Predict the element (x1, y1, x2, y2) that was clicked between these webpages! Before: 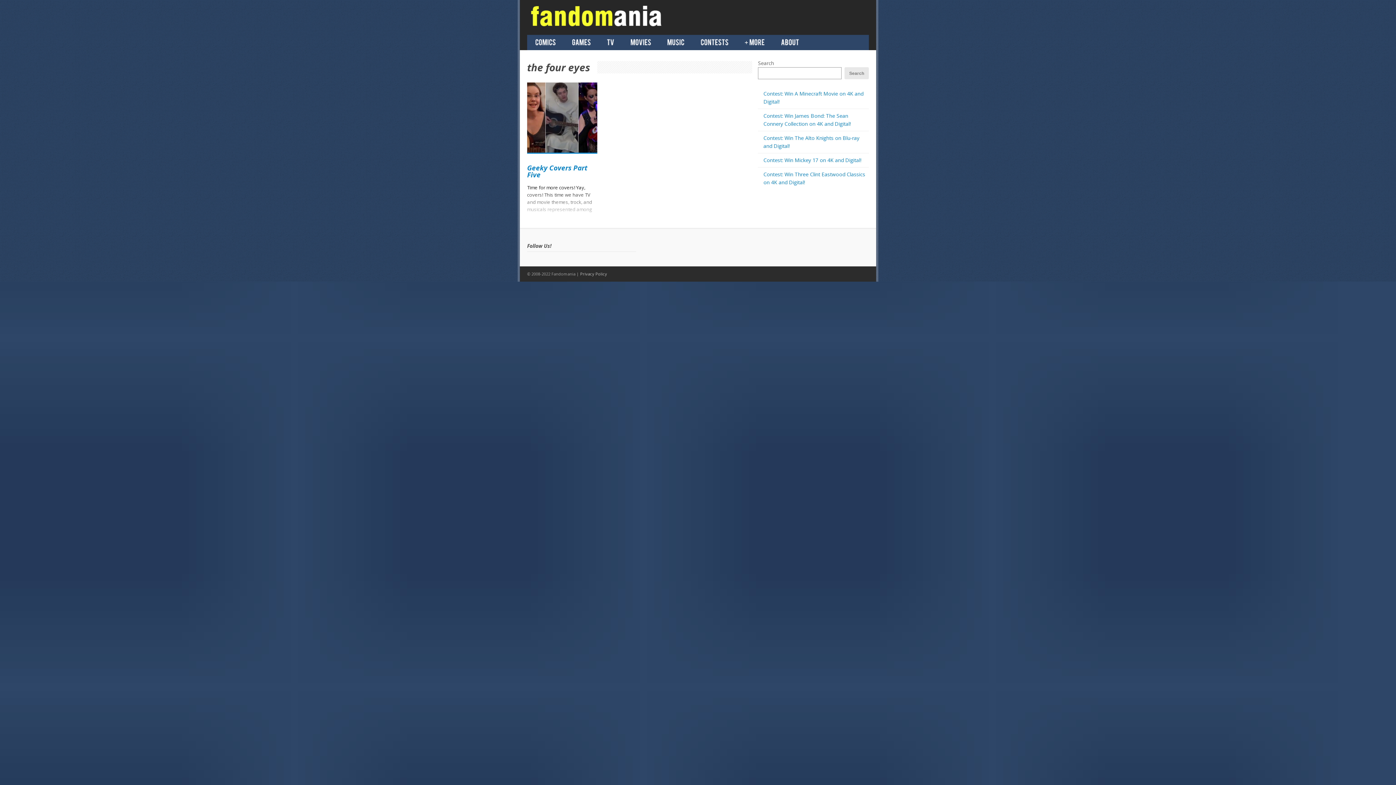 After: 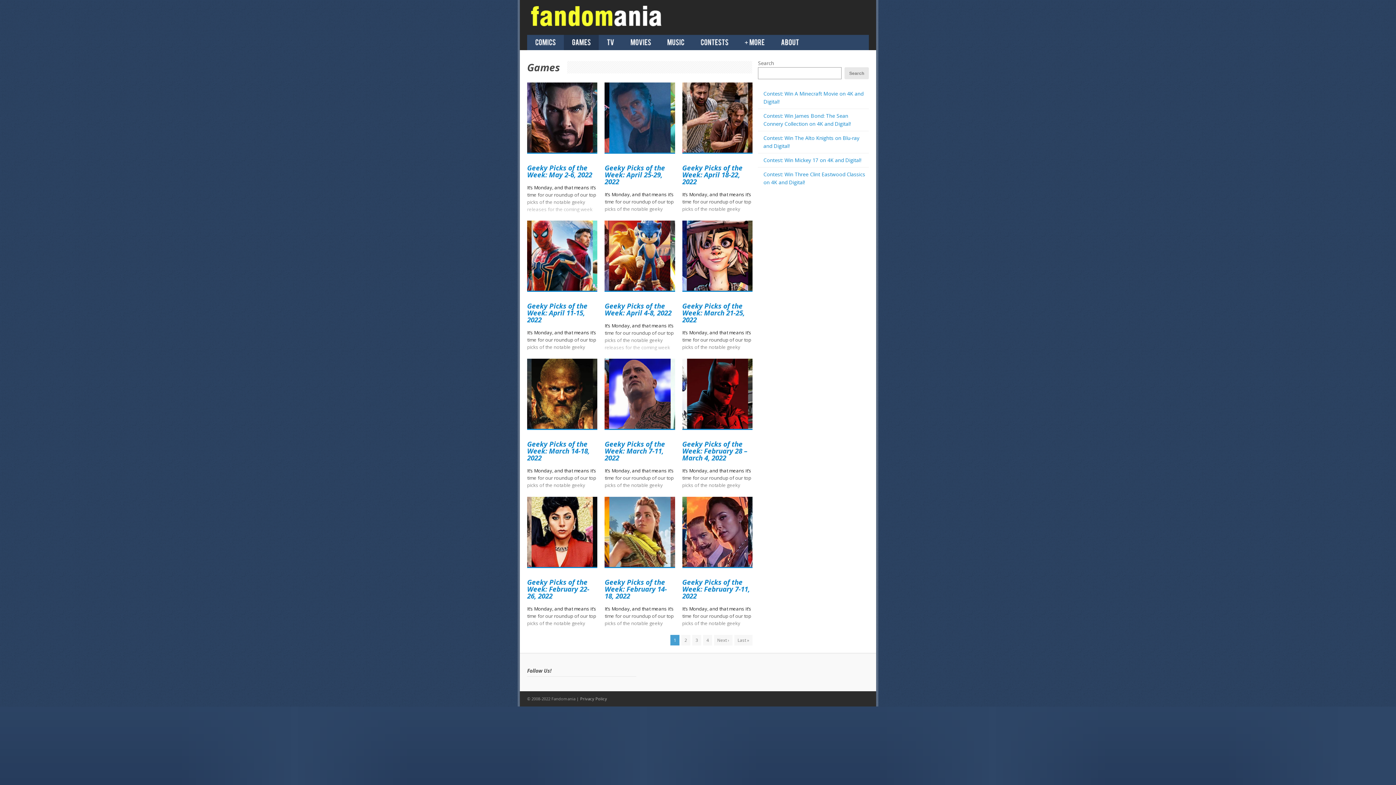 Action: bbox: (564, 38, 598, 46) label: Games